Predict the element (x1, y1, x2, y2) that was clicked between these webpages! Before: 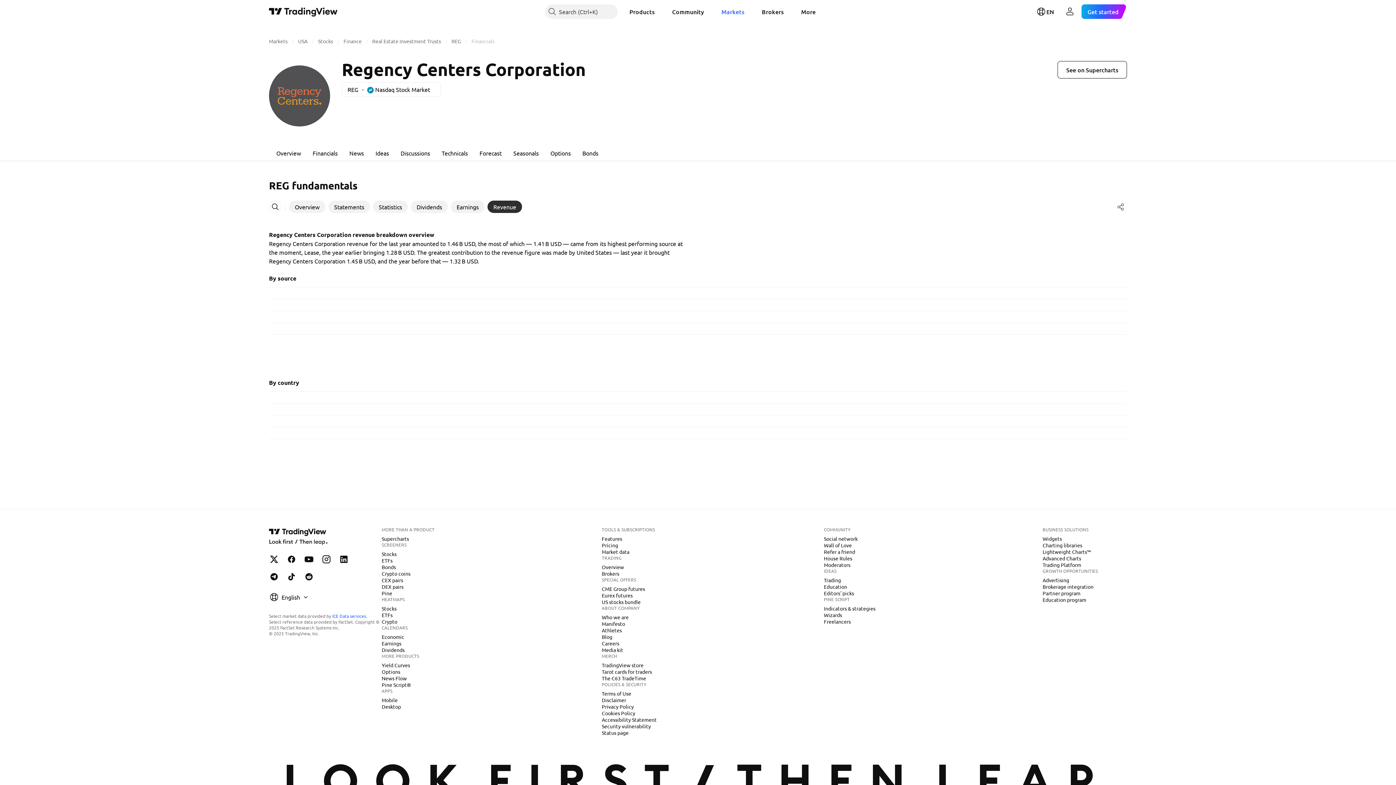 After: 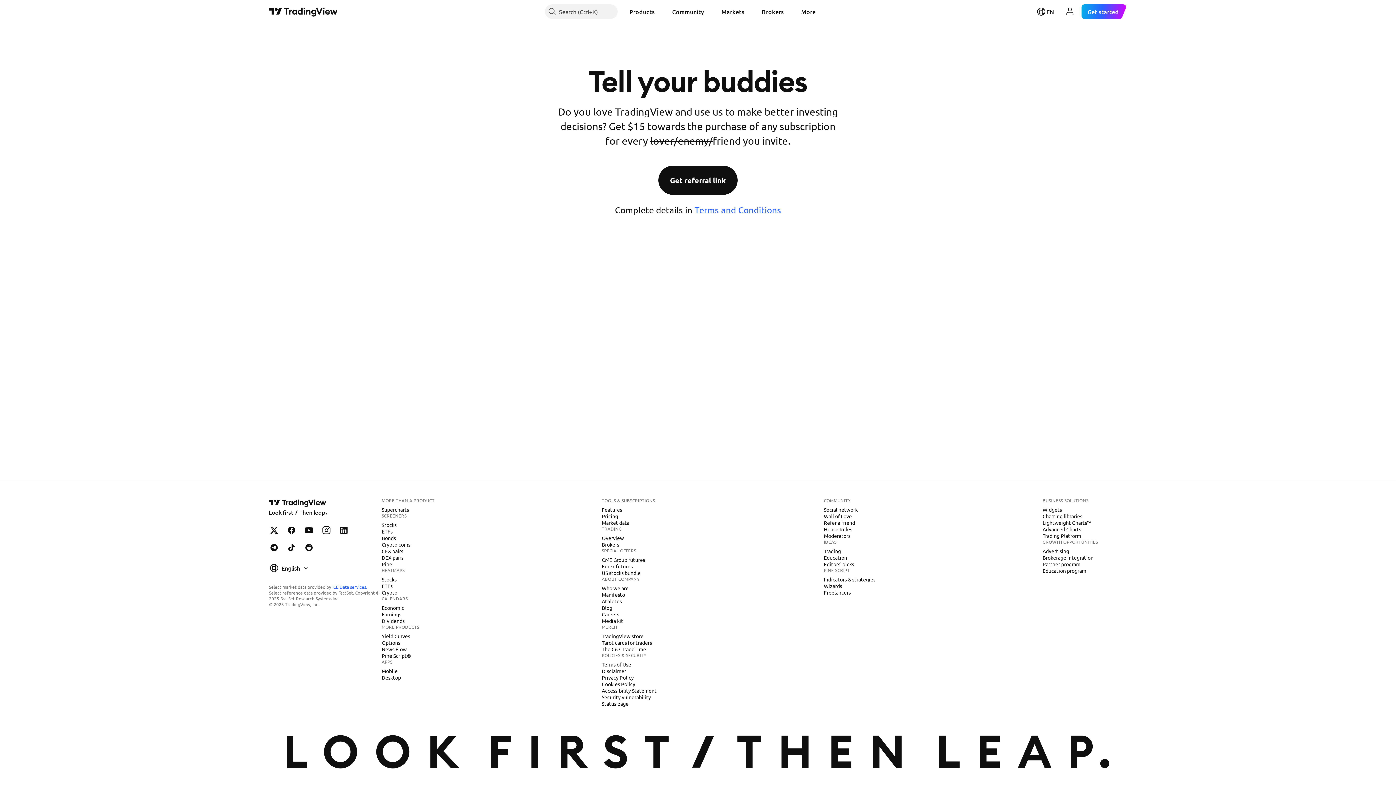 Action: label: Refer a friend bbox: (821, 548, 858, 555)